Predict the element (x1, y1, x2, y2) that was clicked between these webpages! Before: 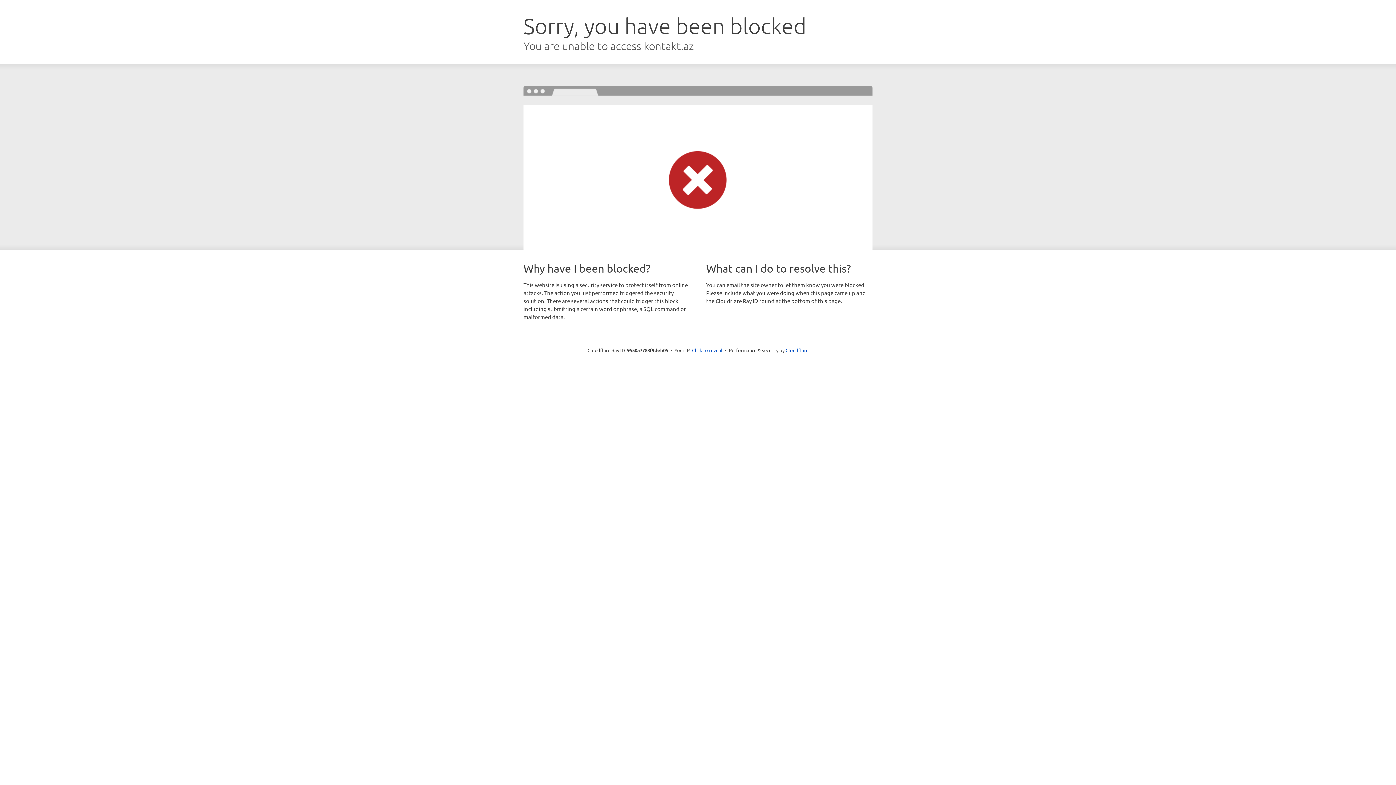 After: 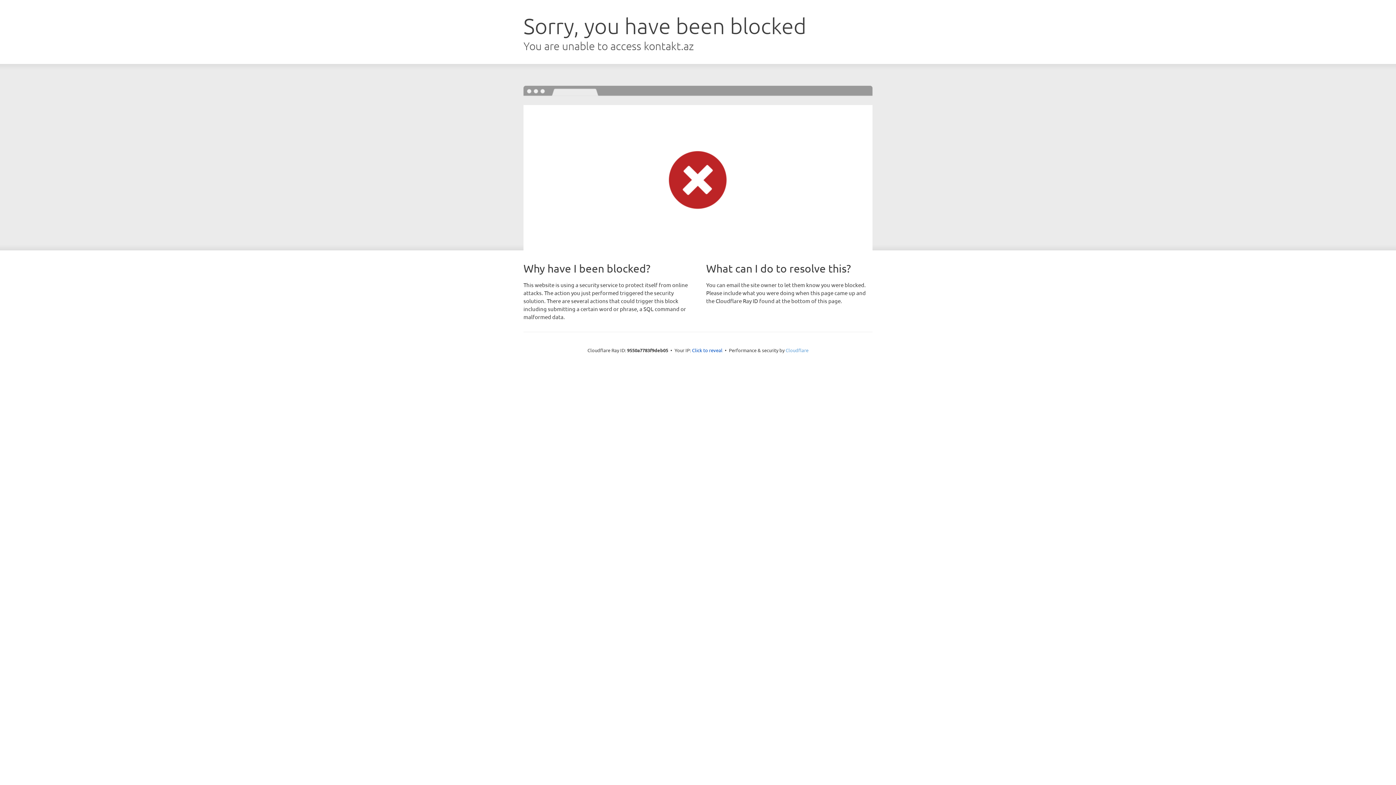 Action: label: Cloudflare bbox: (785, 347, 808, 353)